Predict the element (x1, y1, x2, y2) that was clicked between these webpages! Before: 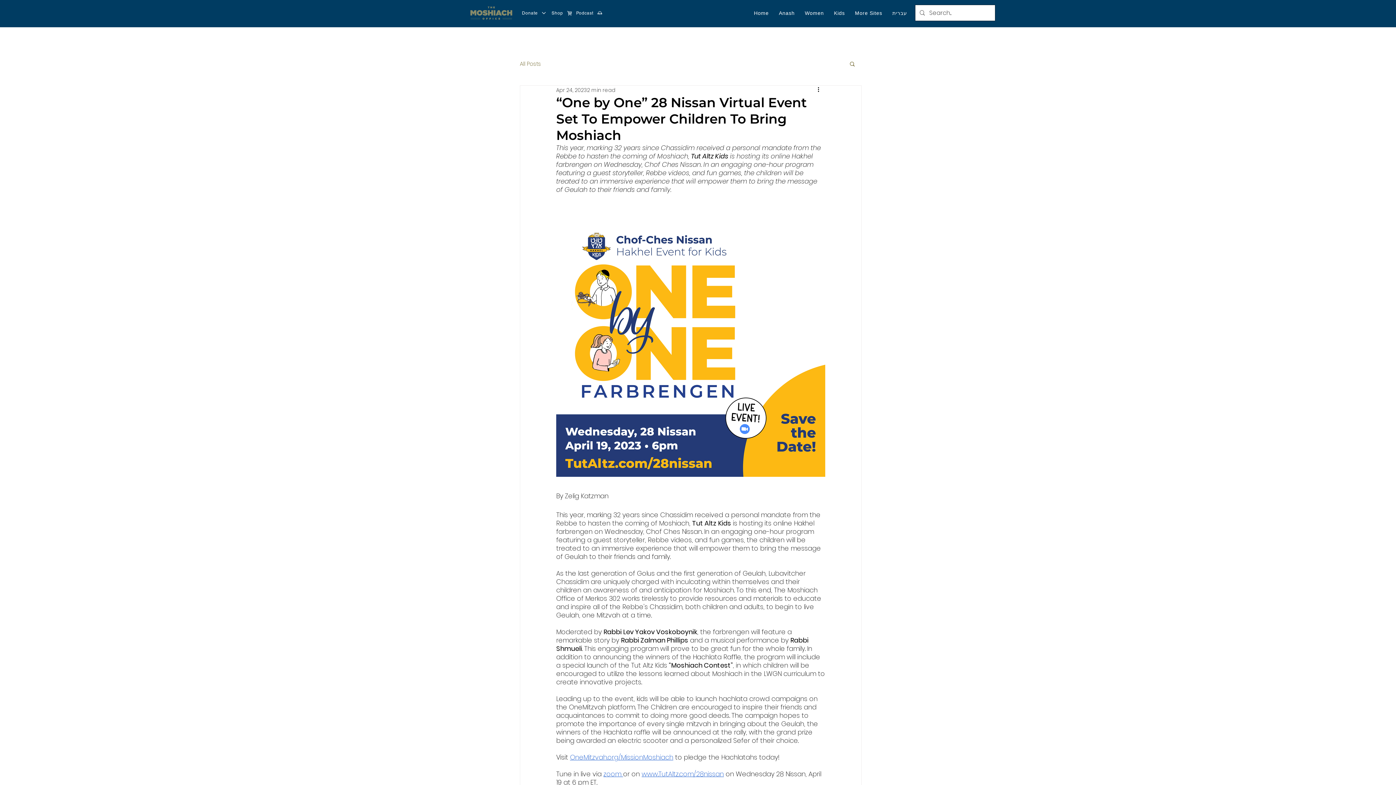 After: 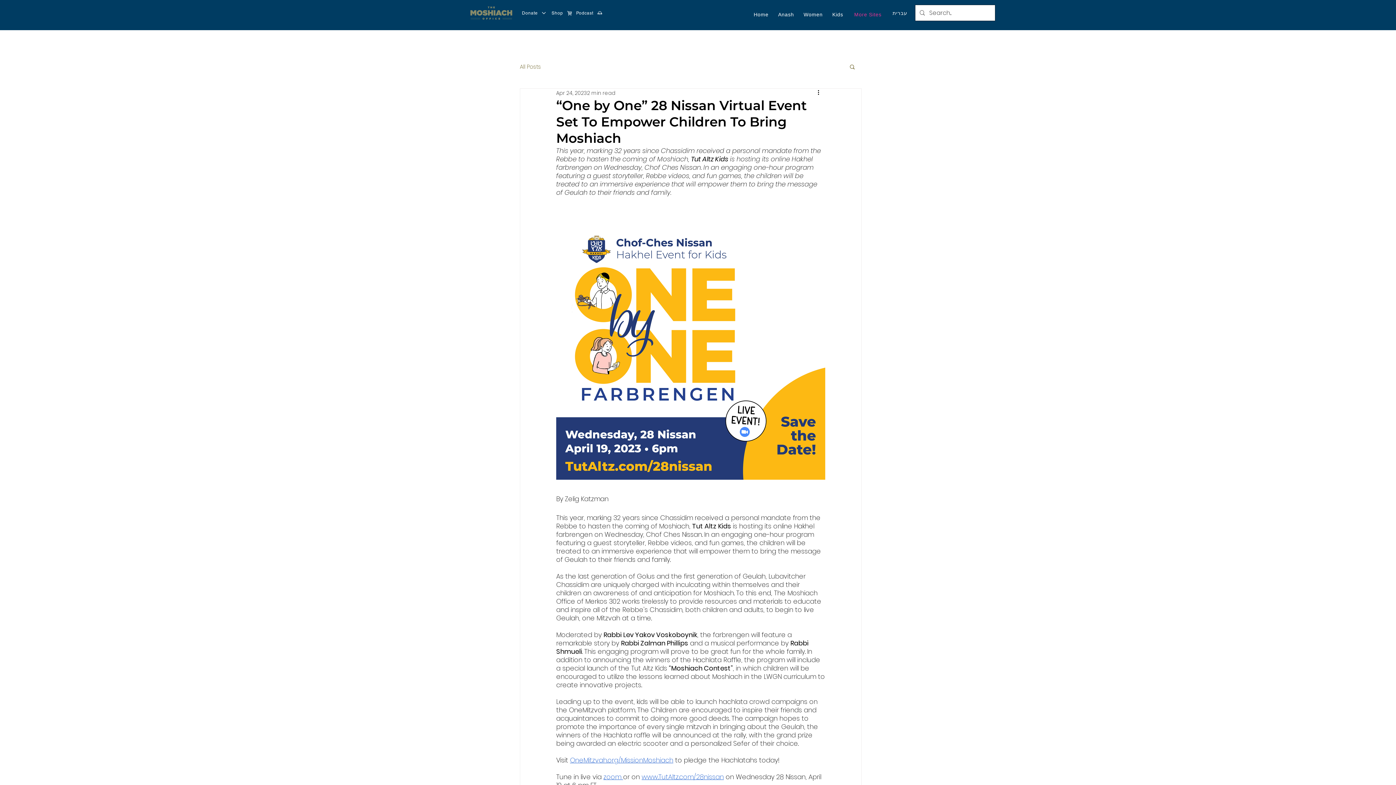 Action: label: More Sites bbox: (850, 8, 887, 18)